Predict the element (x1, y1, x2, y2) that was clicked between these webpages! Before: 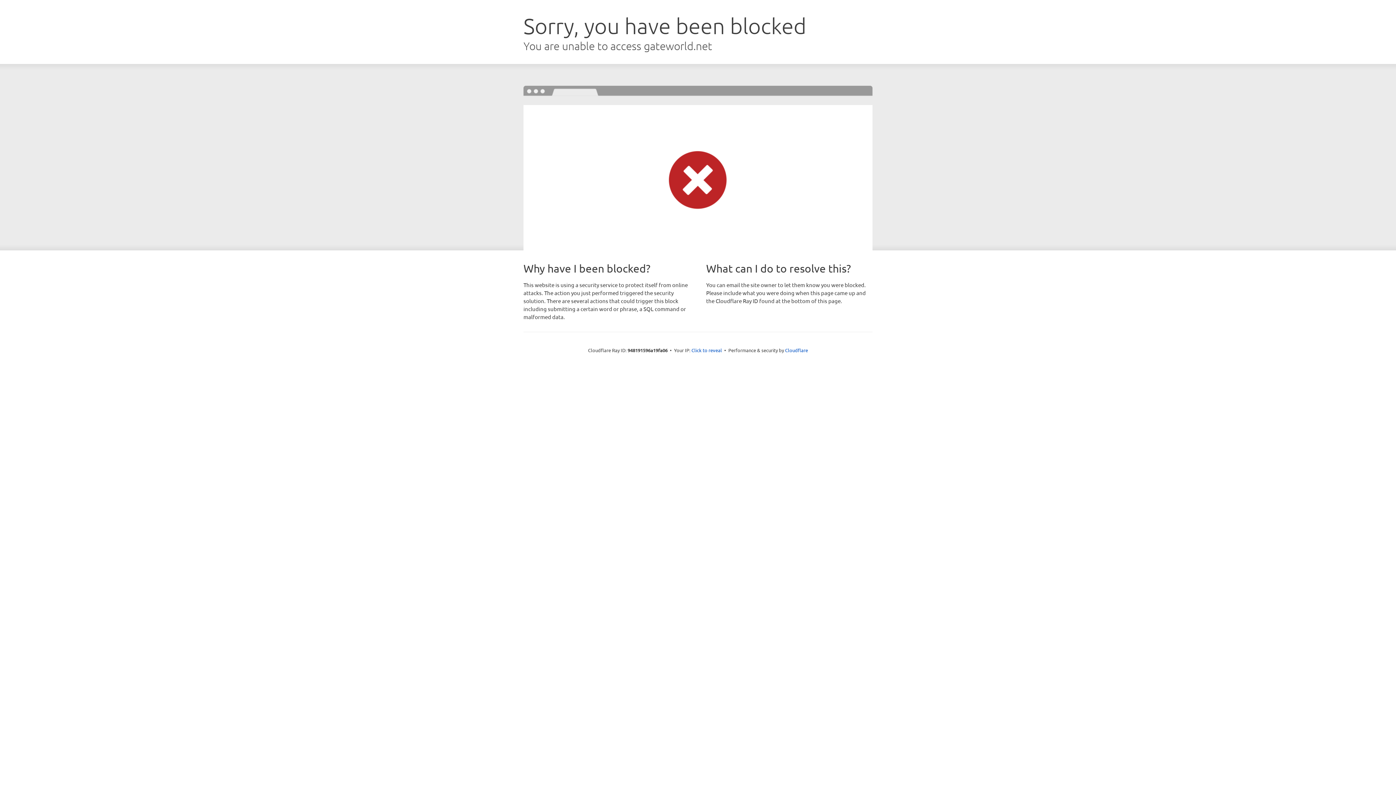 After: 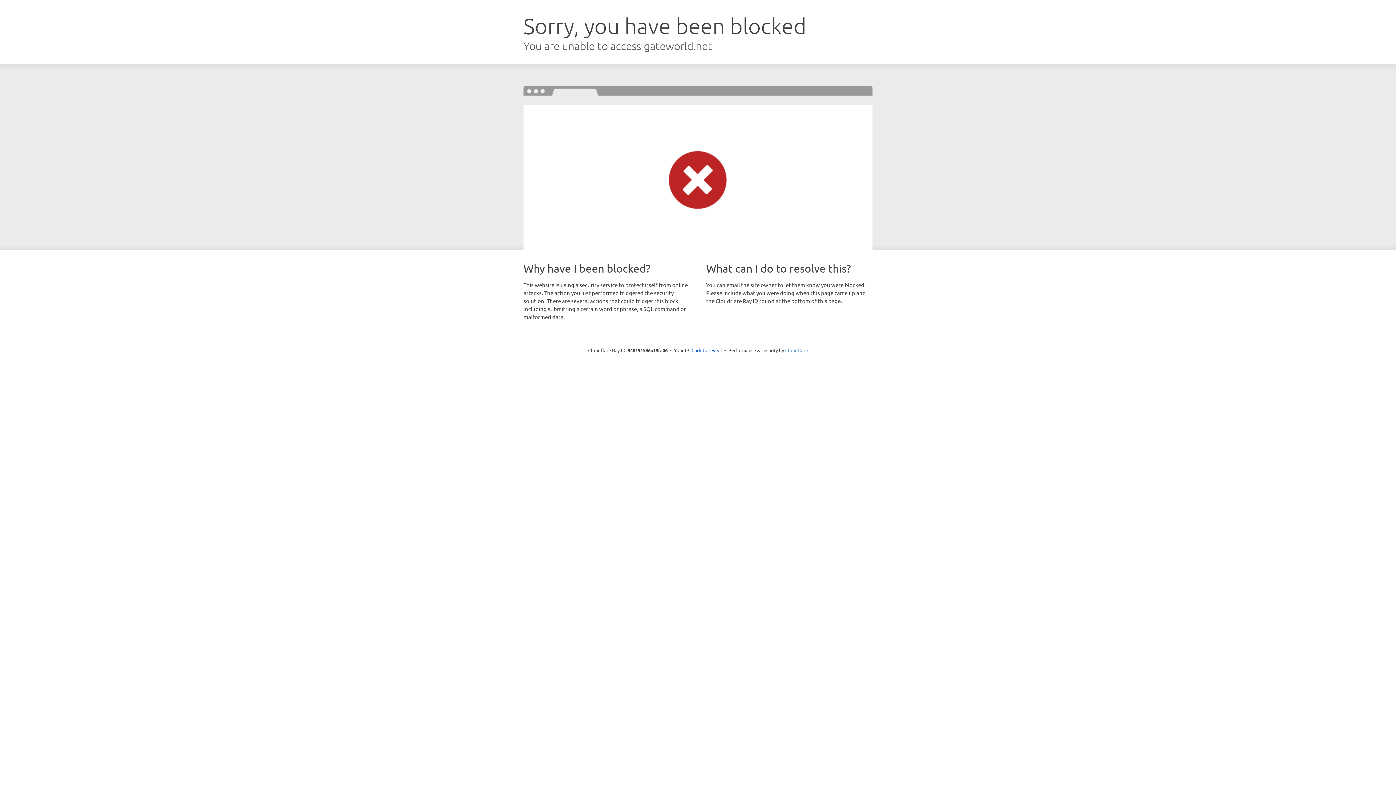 Action: bbox: (785, 347, 808, 353) label: Cloudflare